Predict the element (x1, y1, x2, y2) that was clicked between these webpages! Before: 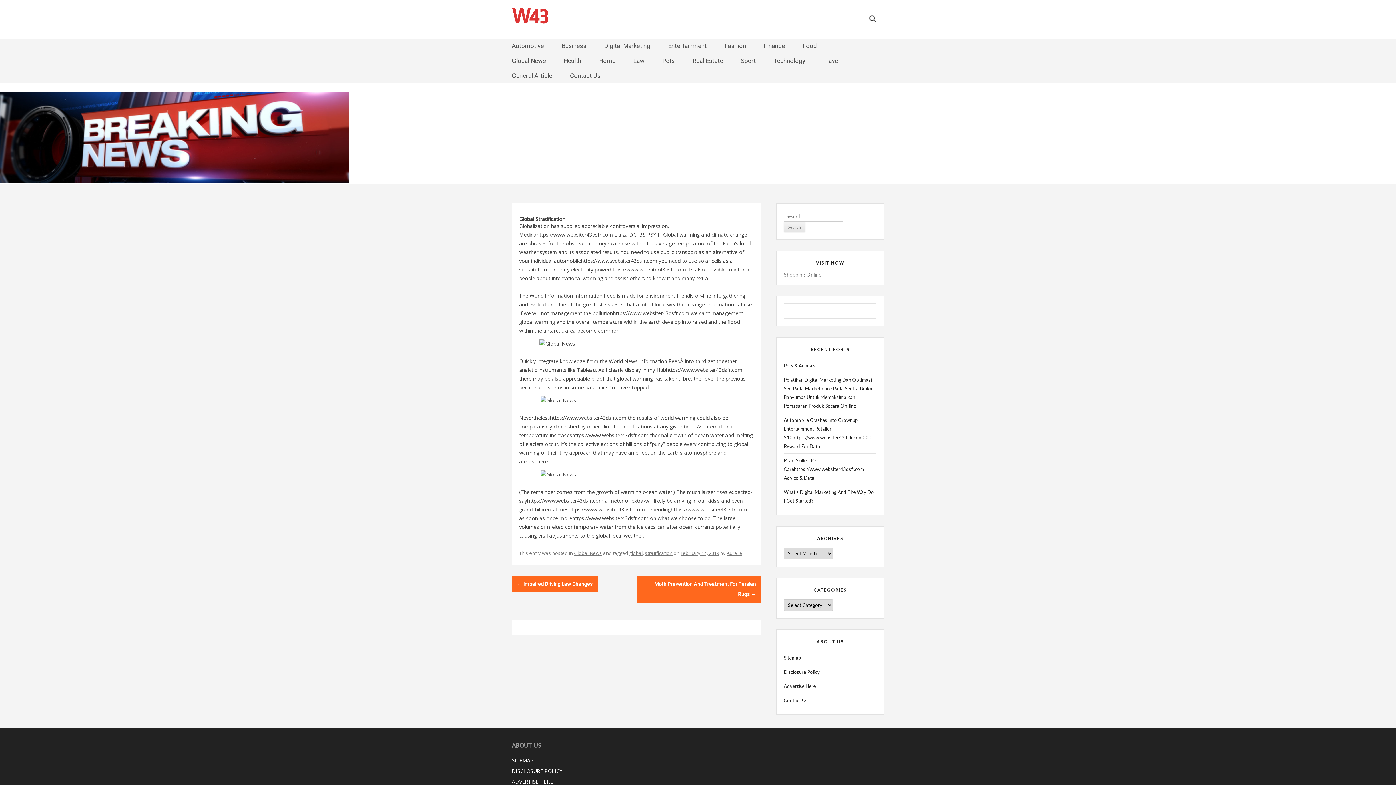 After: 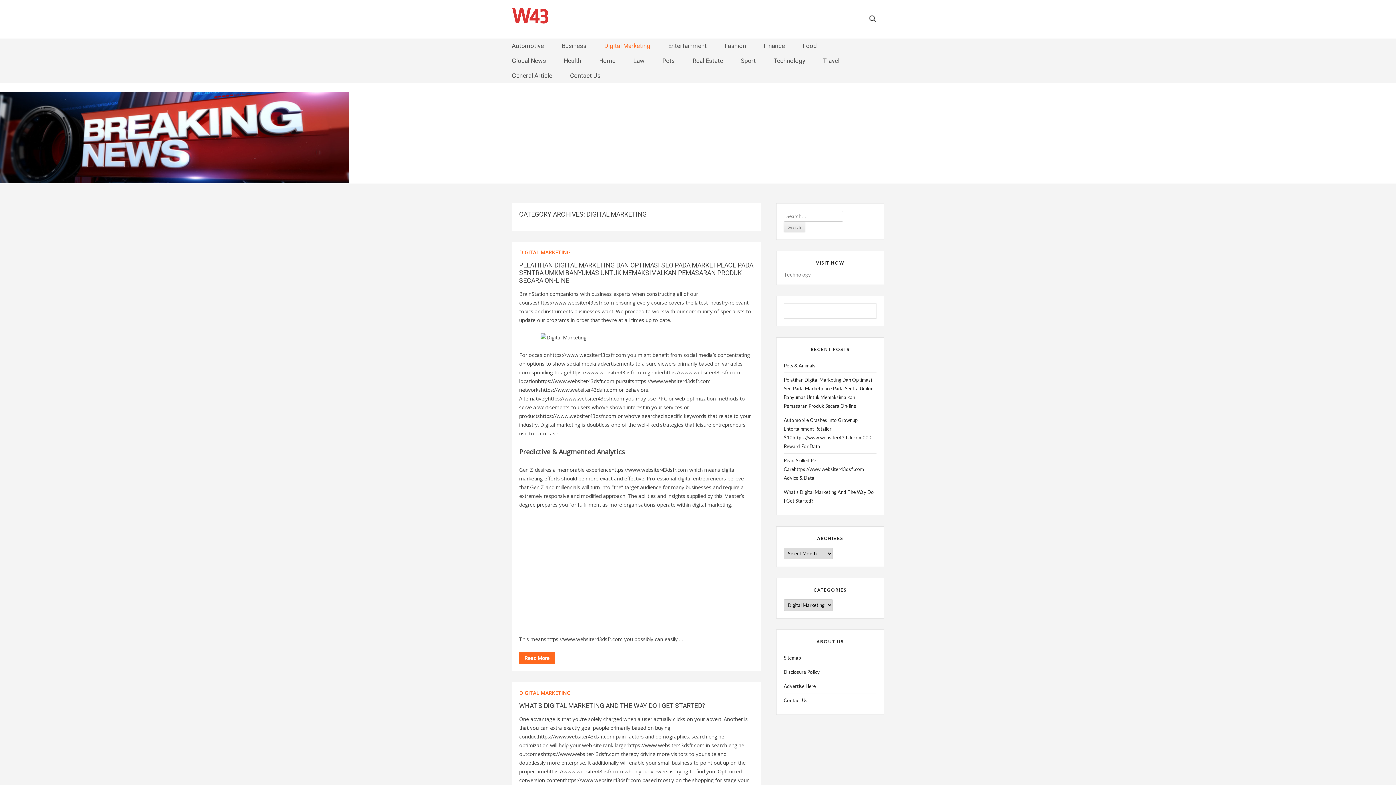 Action: label: Digital Marketing bbox: (604, 45, 650, 46)